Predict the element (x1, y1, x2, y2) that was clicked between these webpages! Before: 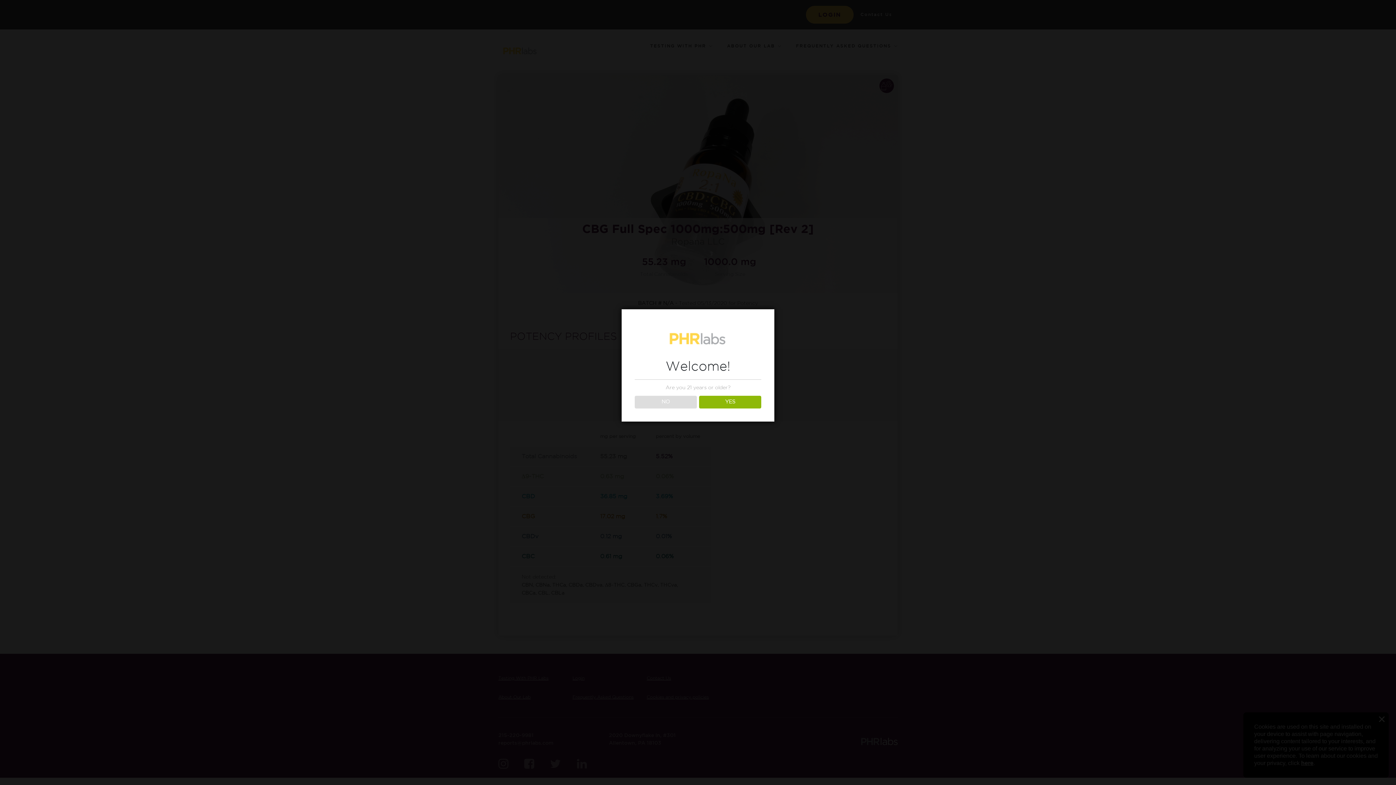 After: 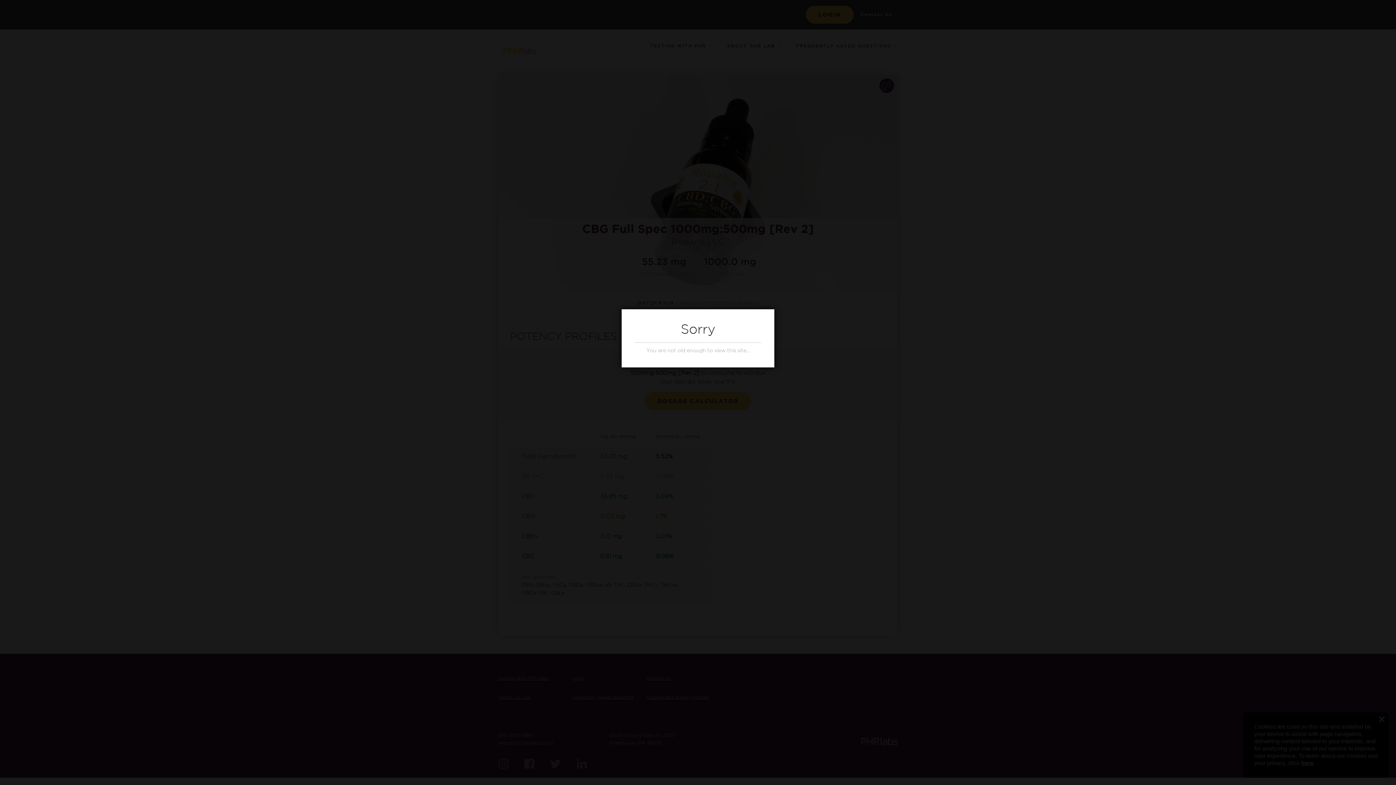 Action: label: NO bbox: (634, 395, 696, 408)